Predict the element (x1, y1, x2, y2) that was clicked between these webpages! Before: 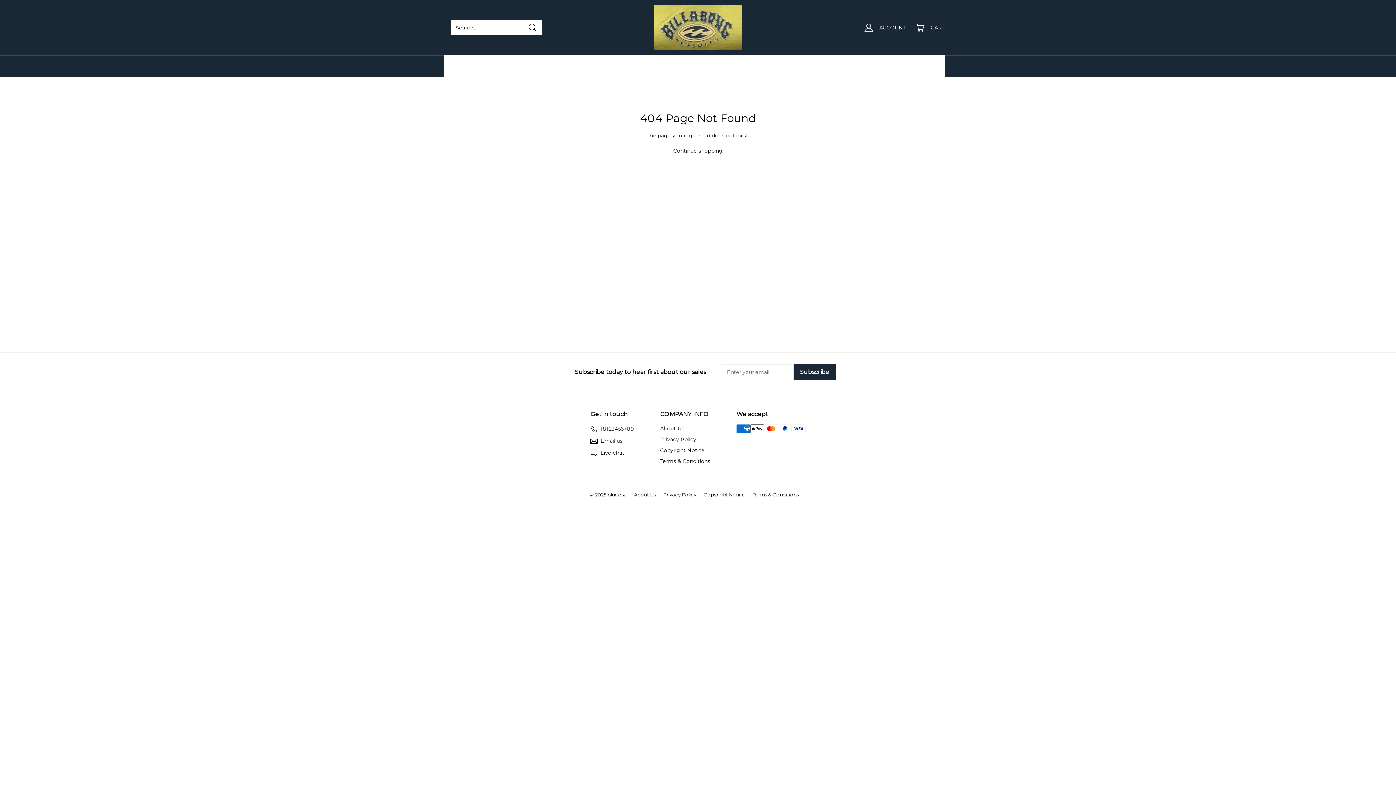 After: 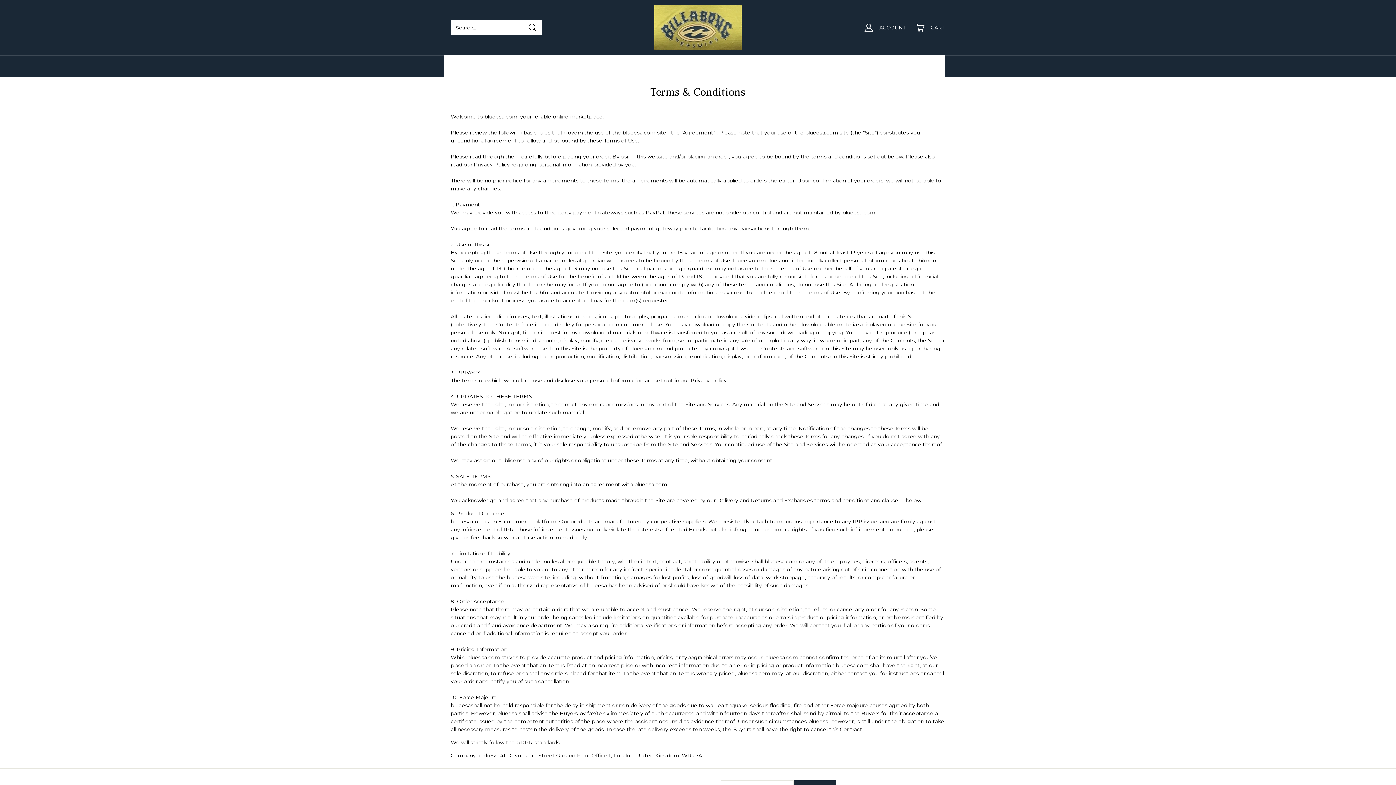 Action: label: Terms & Conditions bbox: (660, 458, 710, 464)